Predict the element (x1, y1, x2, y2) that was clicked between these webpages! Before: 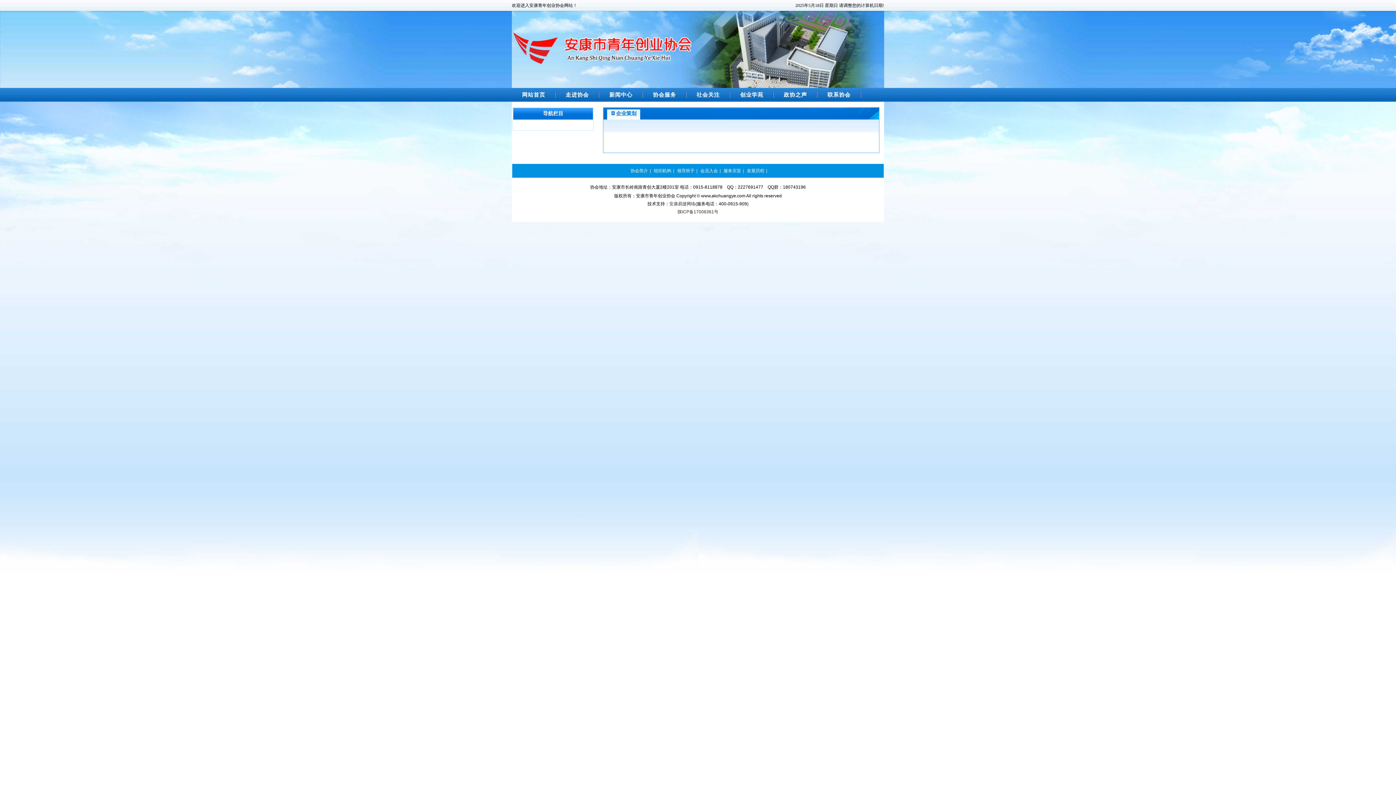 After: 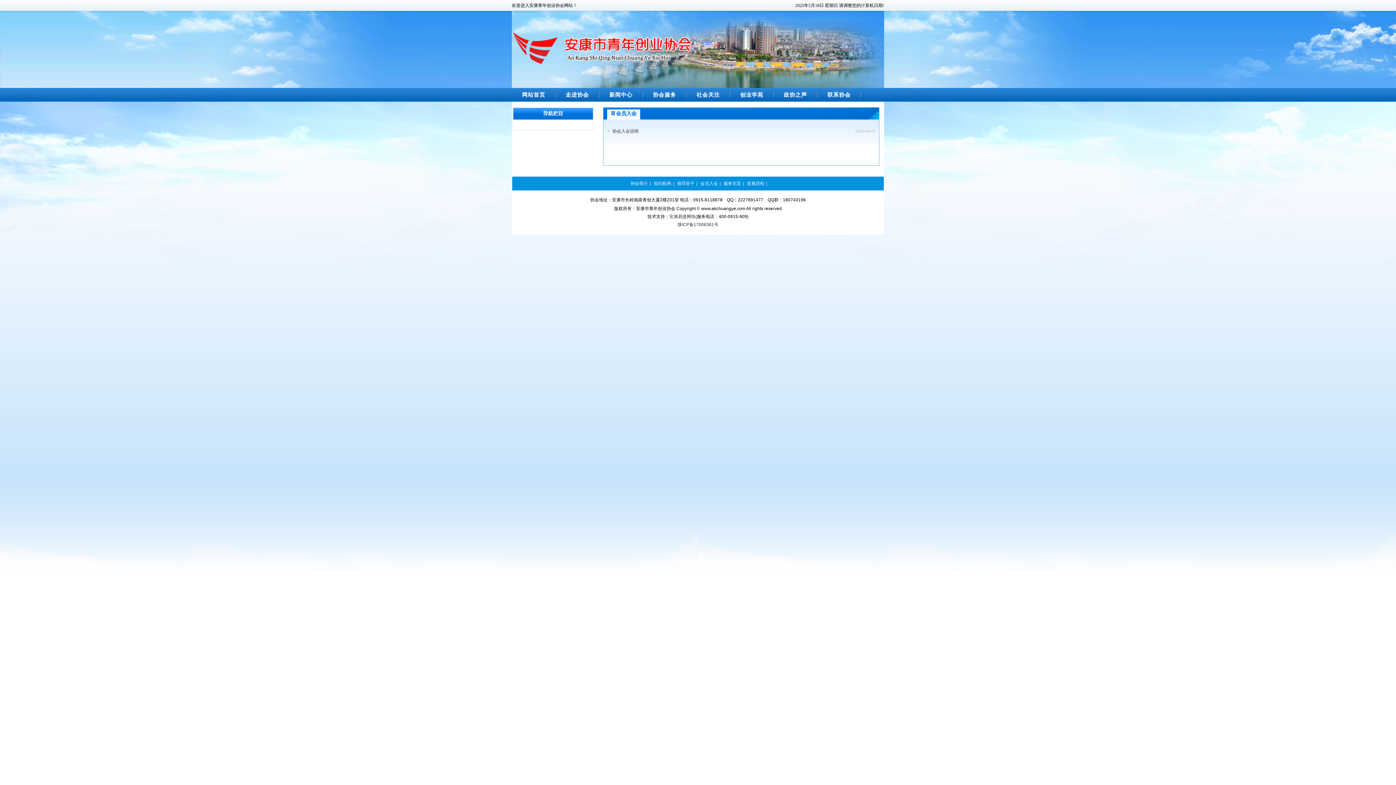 Action: bbox: (700, 168, 718, 173) label: 会员入会